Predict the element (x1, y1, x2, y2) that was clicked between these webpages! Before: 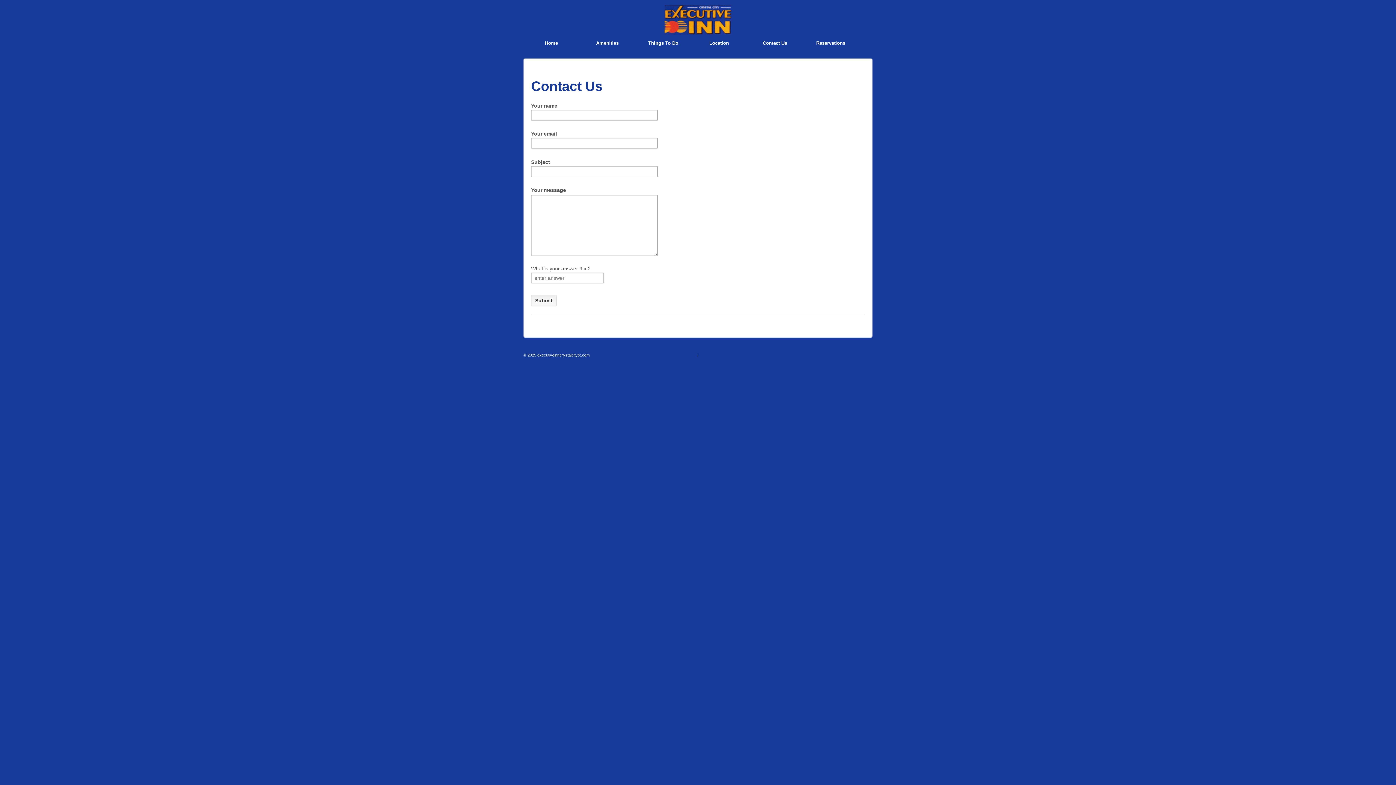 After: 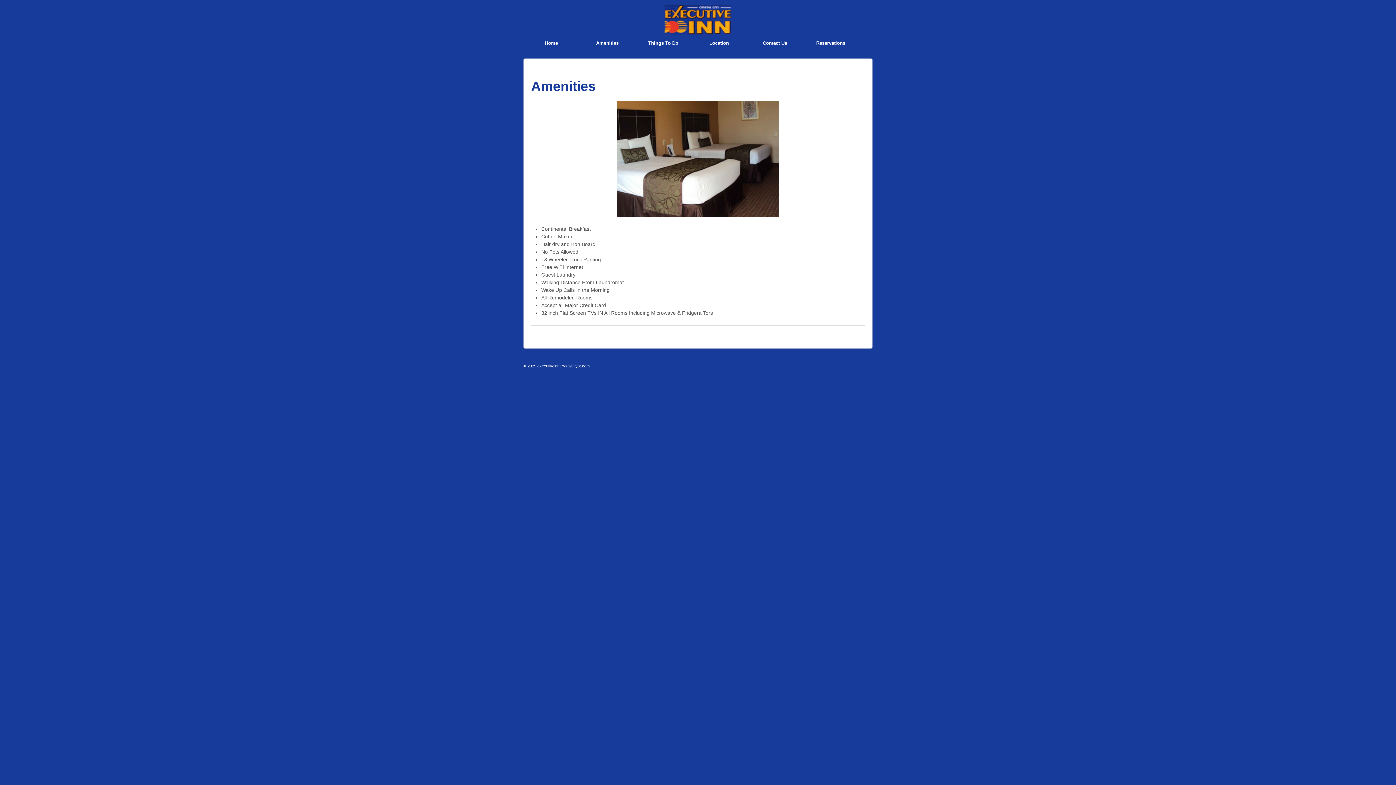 Action: label: Amenities bbox: (579, 34, 635, 51)